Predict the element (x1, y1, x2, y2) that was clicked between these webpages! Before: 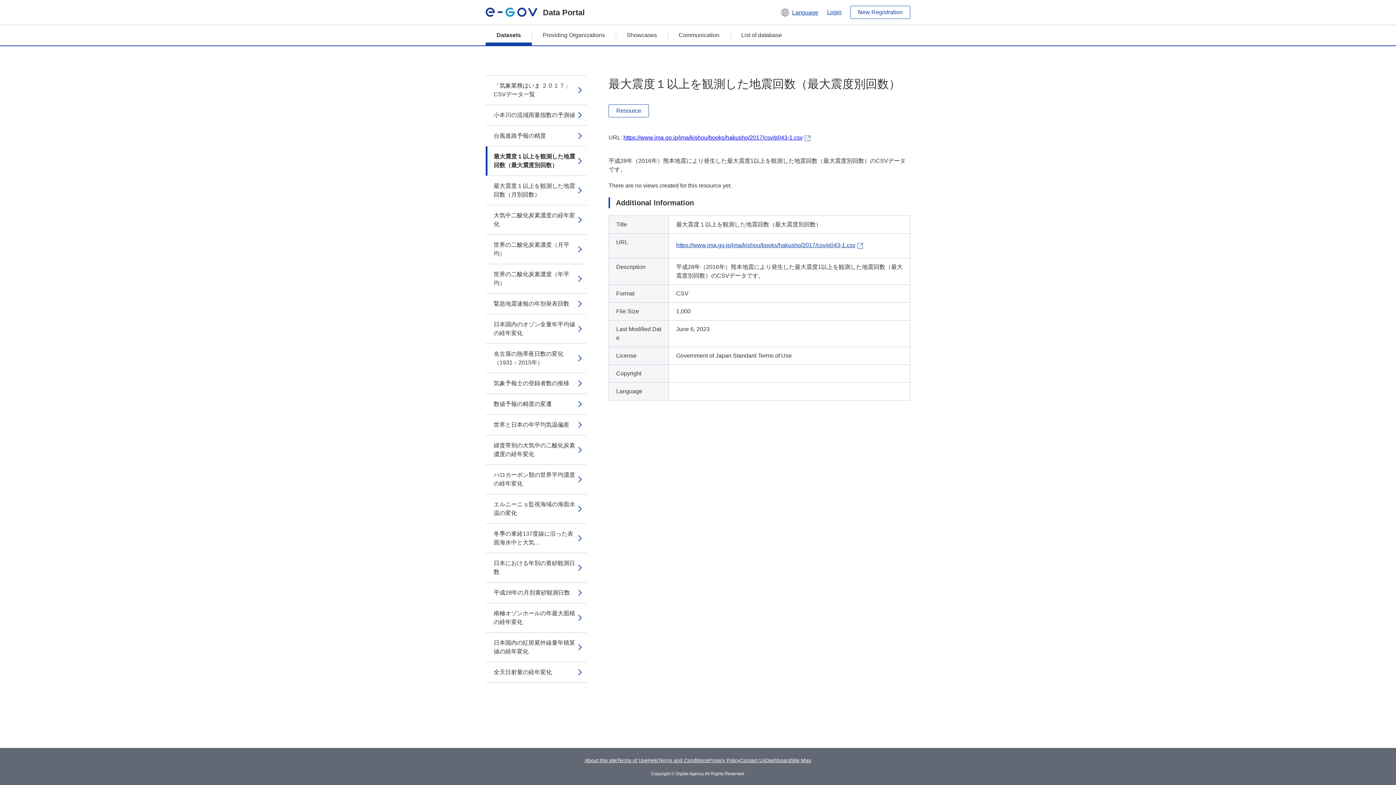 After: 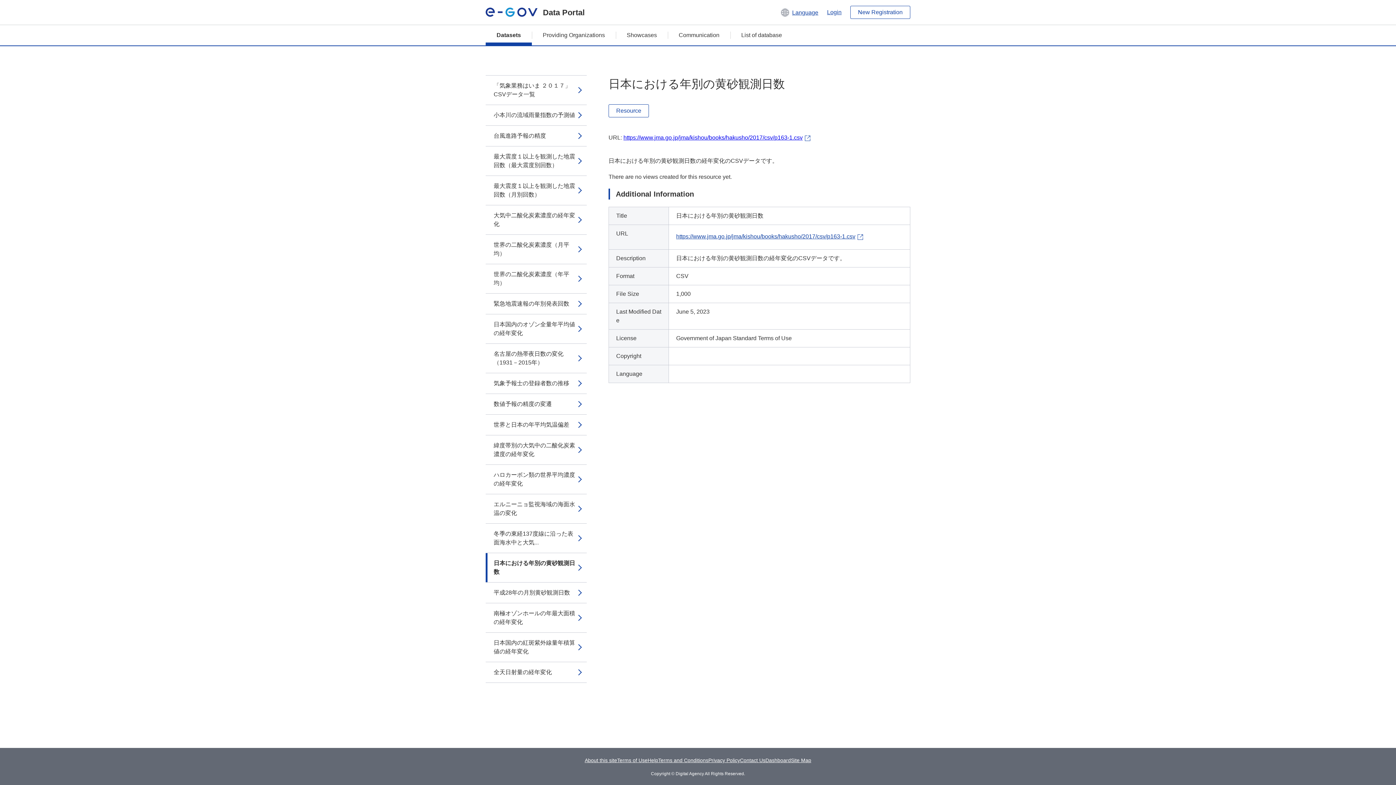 Action: bbox: (485, 553, 586, 582) label: 日本における年別の黄砂観測日数